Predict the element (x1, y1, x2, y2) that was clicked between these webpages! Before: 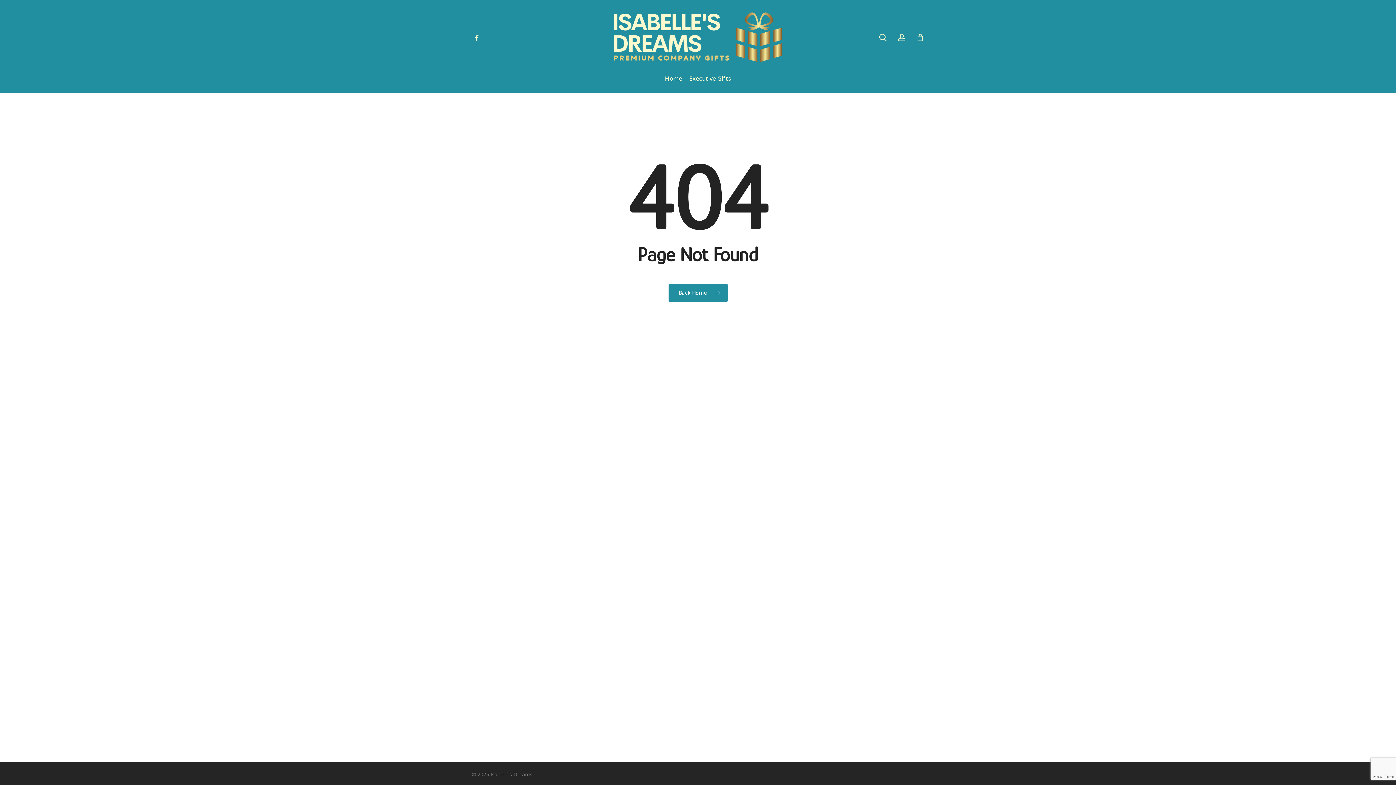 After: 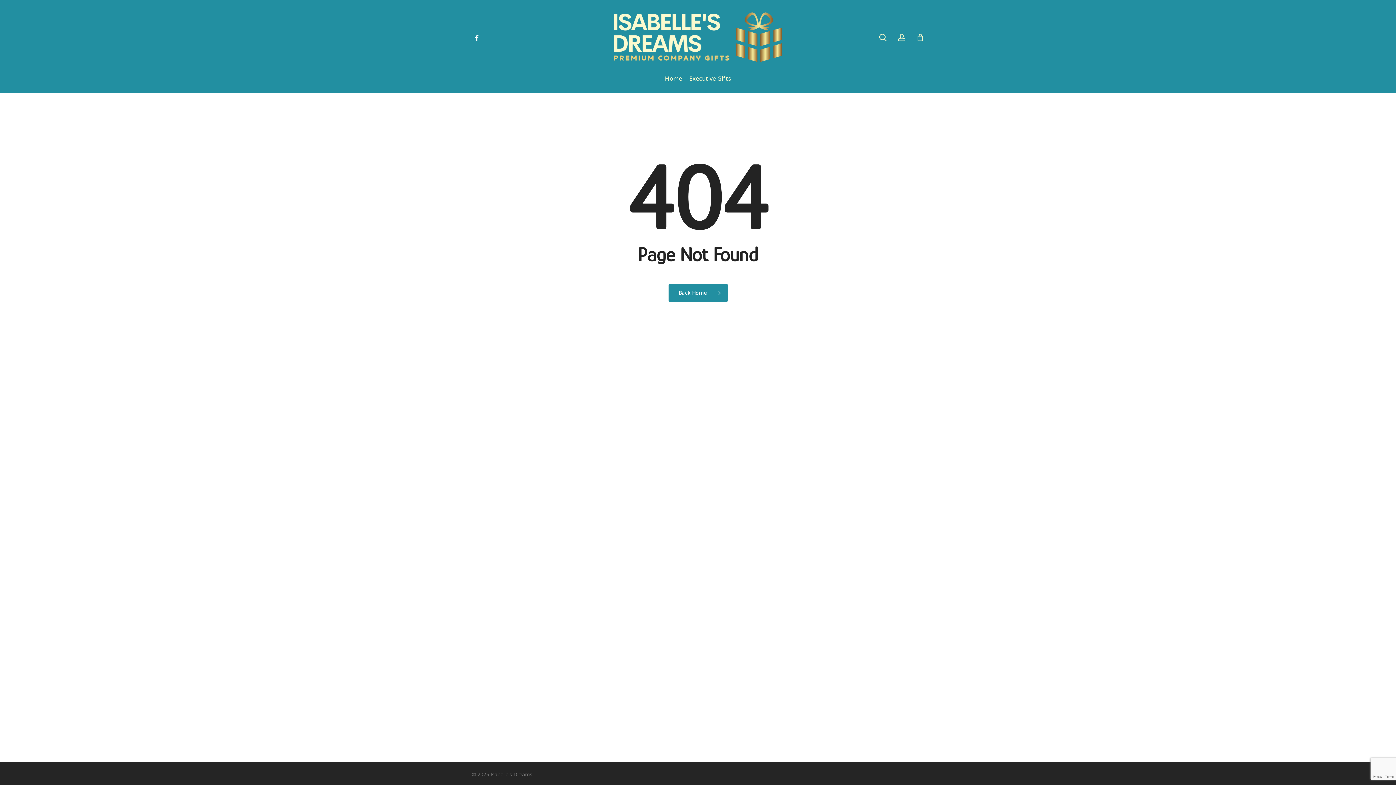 Action: bbox: (470, 33, 483, 41) label: facebook